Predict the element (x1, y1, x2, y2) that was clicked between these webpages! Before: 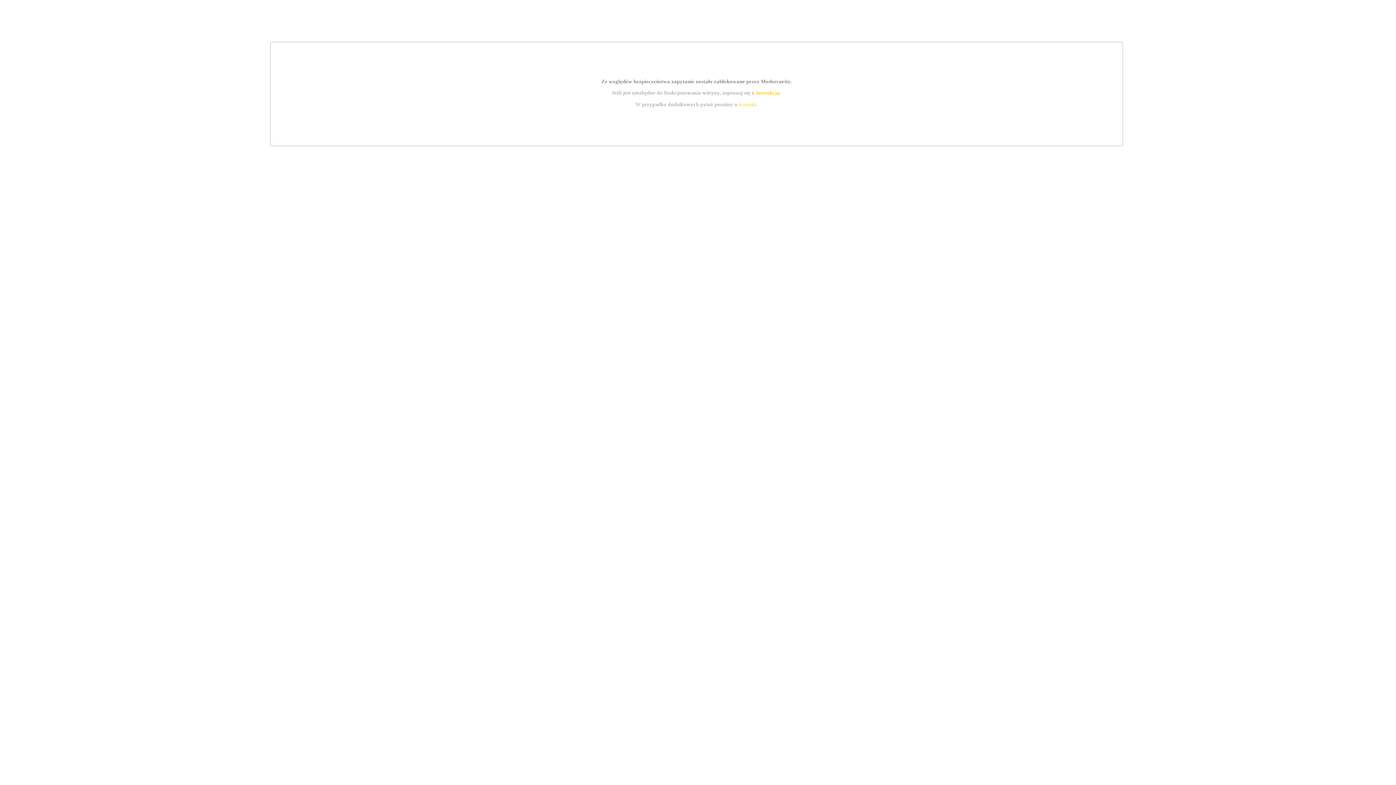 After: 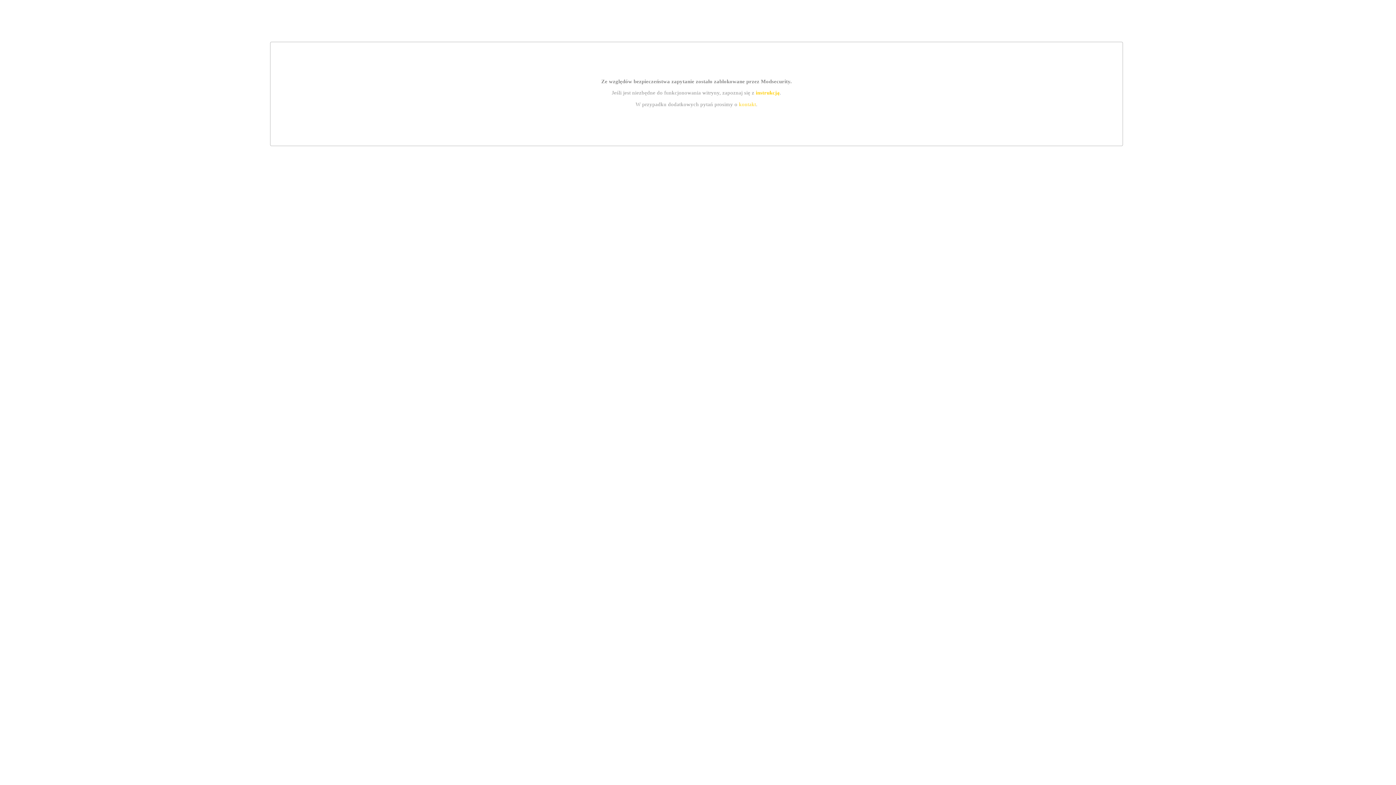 Action: label: kontakt bbox: (739, 101, 756, 107)